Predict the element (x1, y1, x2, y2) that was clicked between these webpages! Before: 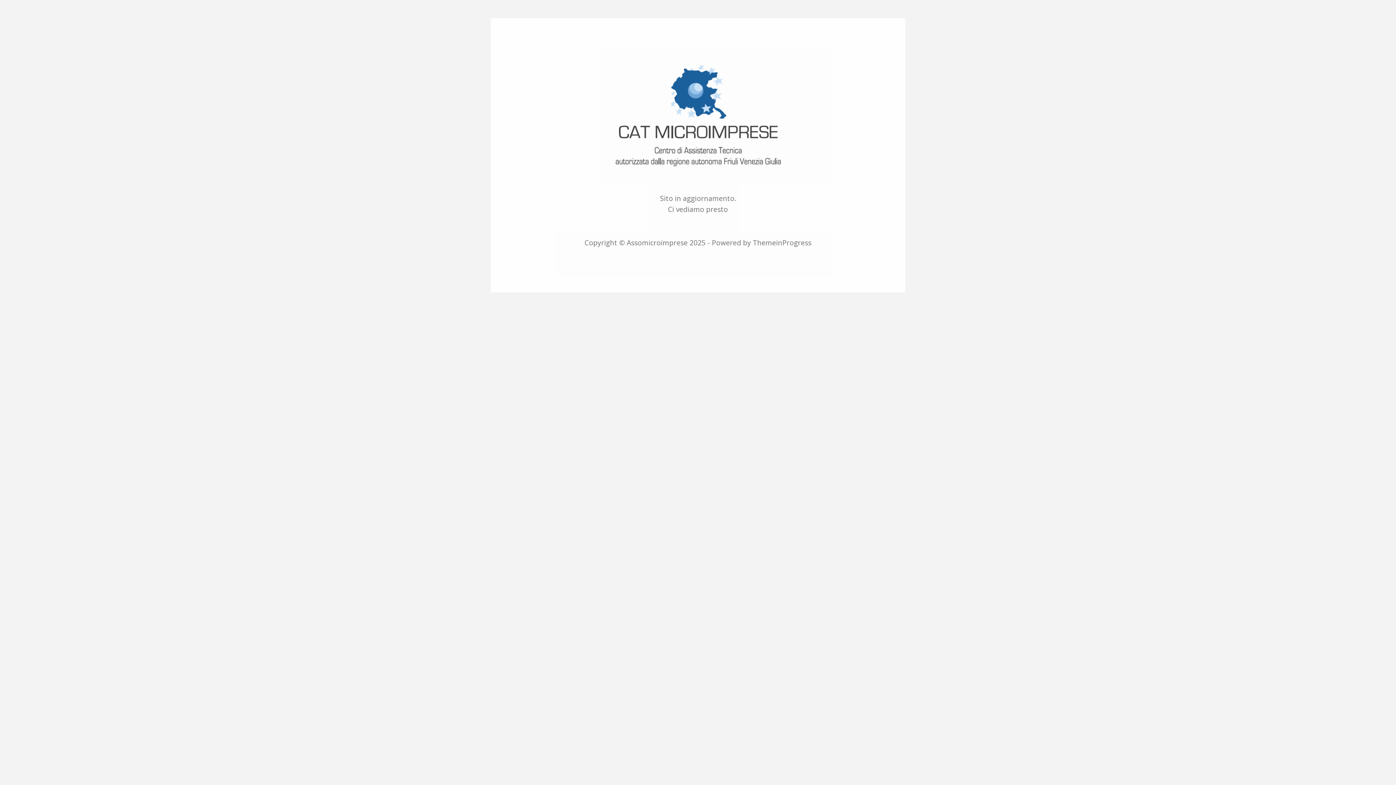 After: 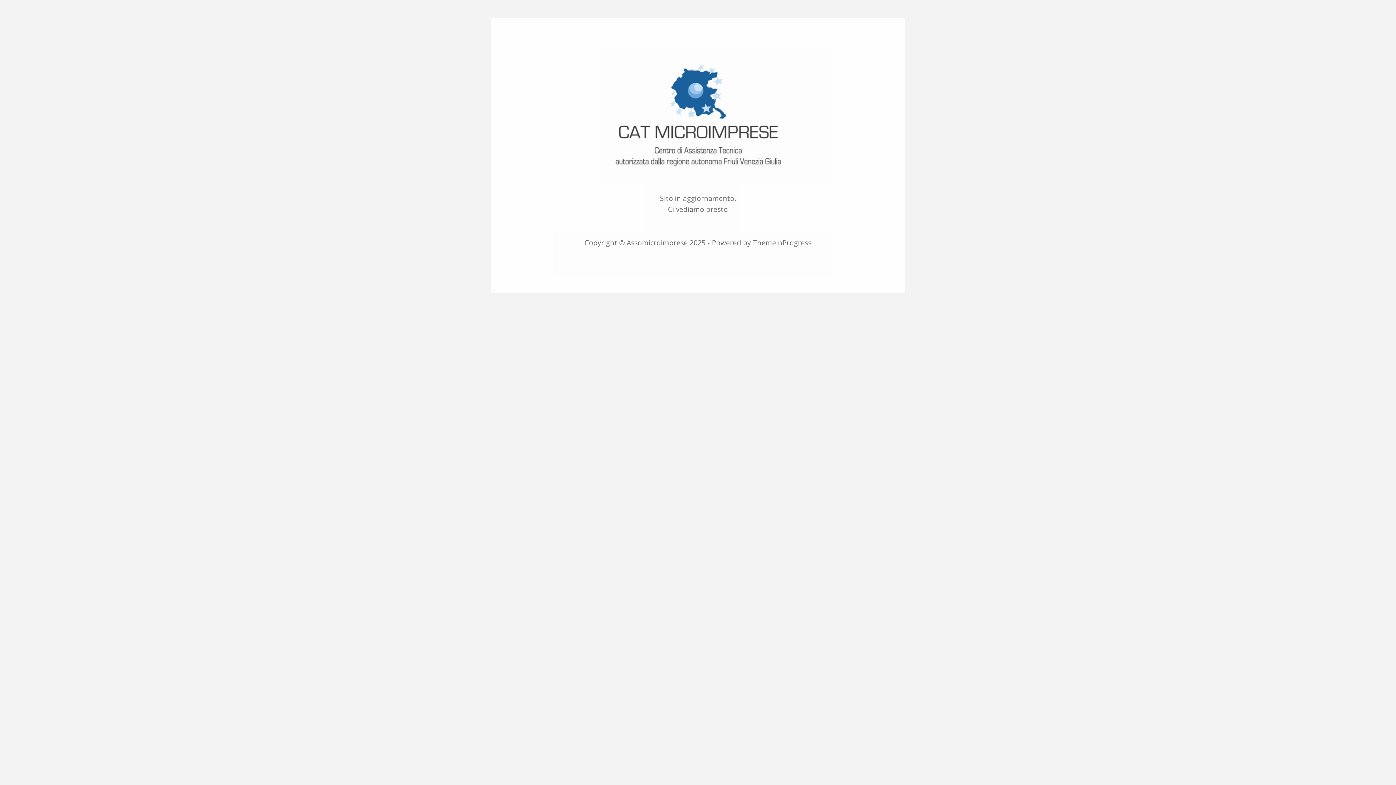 Action: bbox: (607, 104, 789, 124)